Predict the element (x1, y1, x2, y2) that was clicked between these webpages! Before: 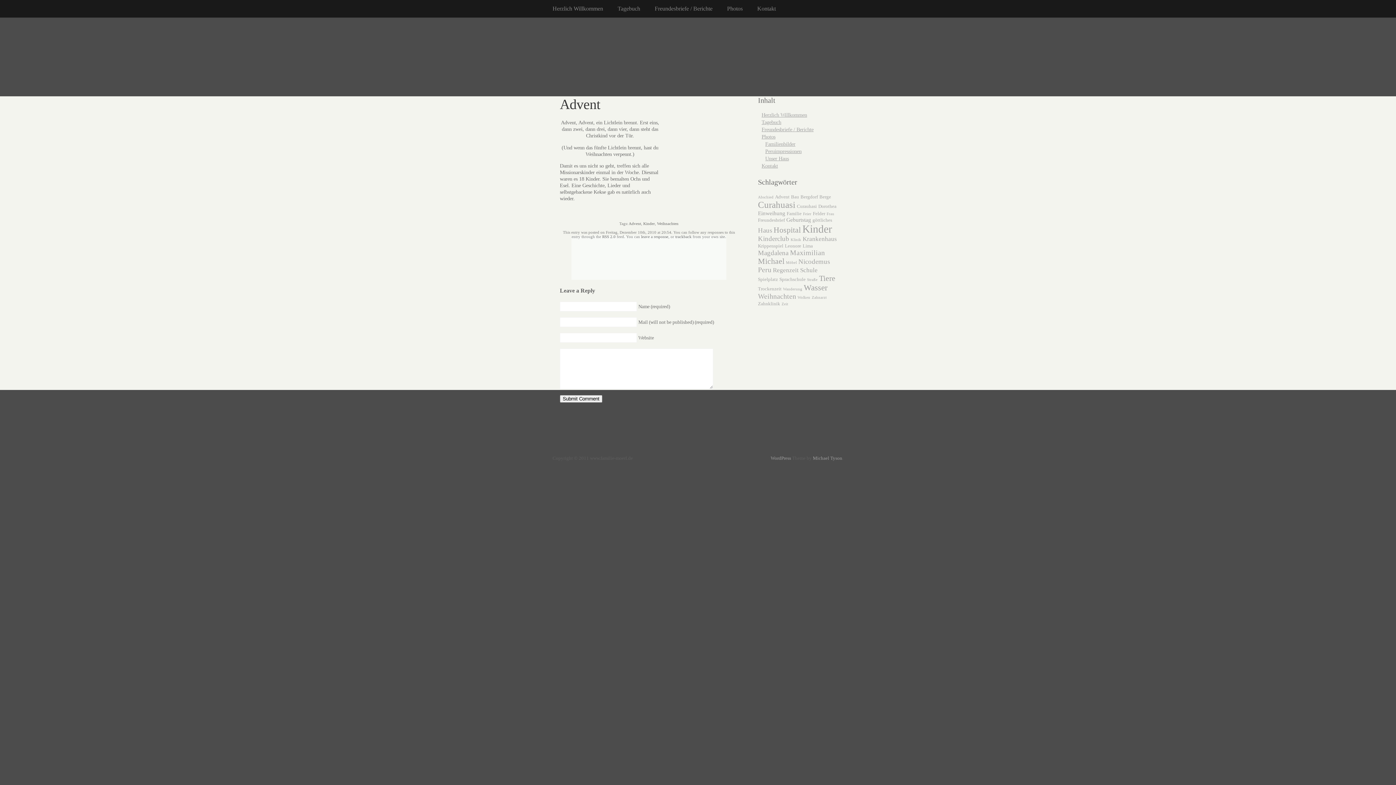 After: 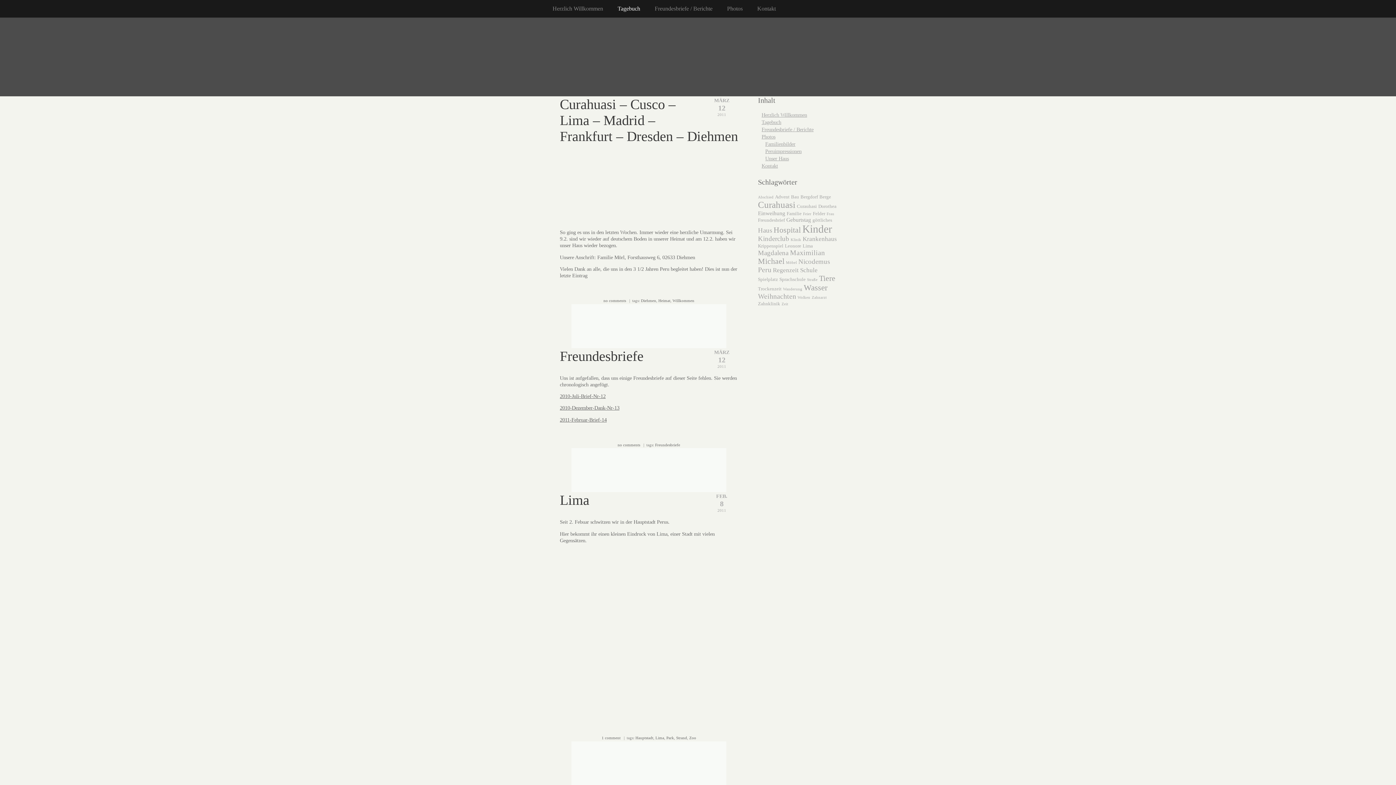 Action: label: Tagebuch bbox: (761, 119, 781, 125)